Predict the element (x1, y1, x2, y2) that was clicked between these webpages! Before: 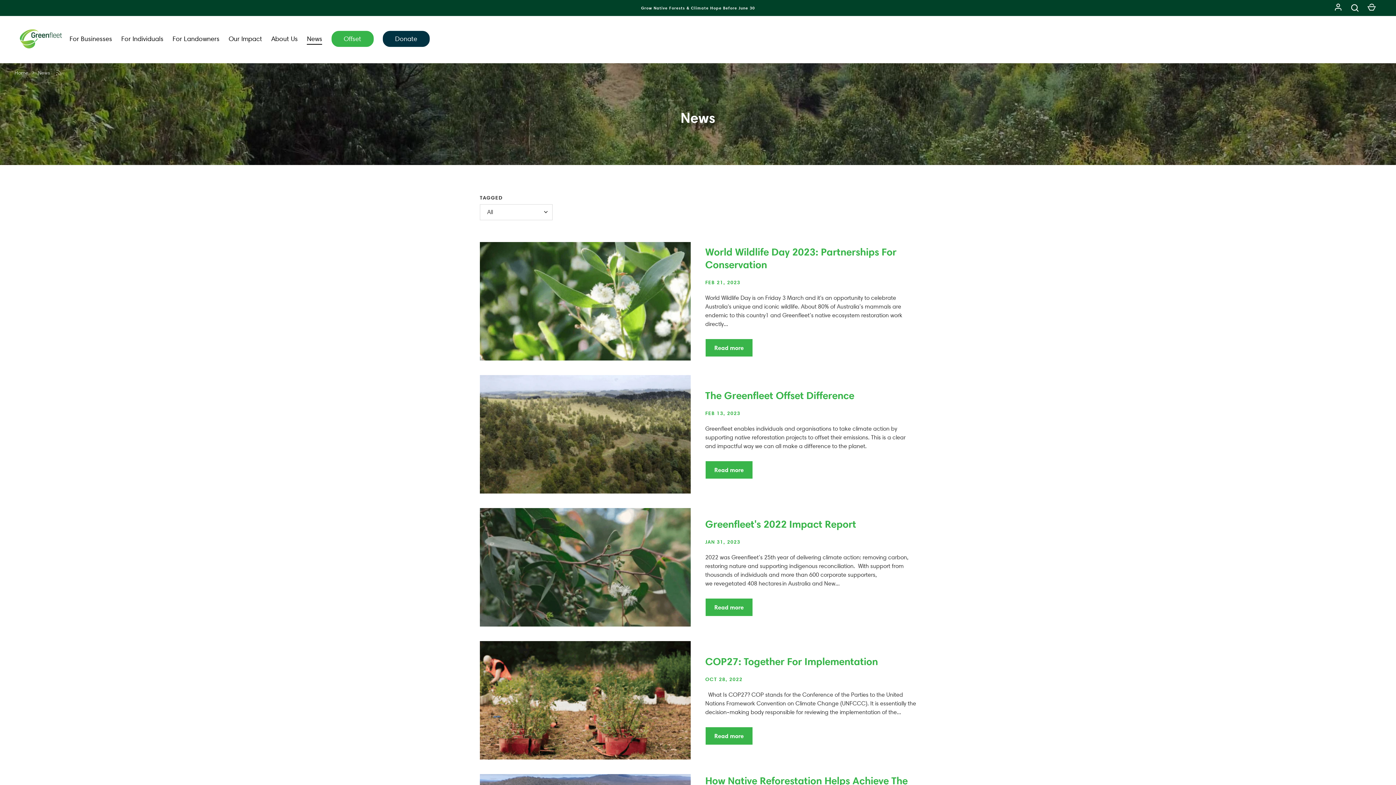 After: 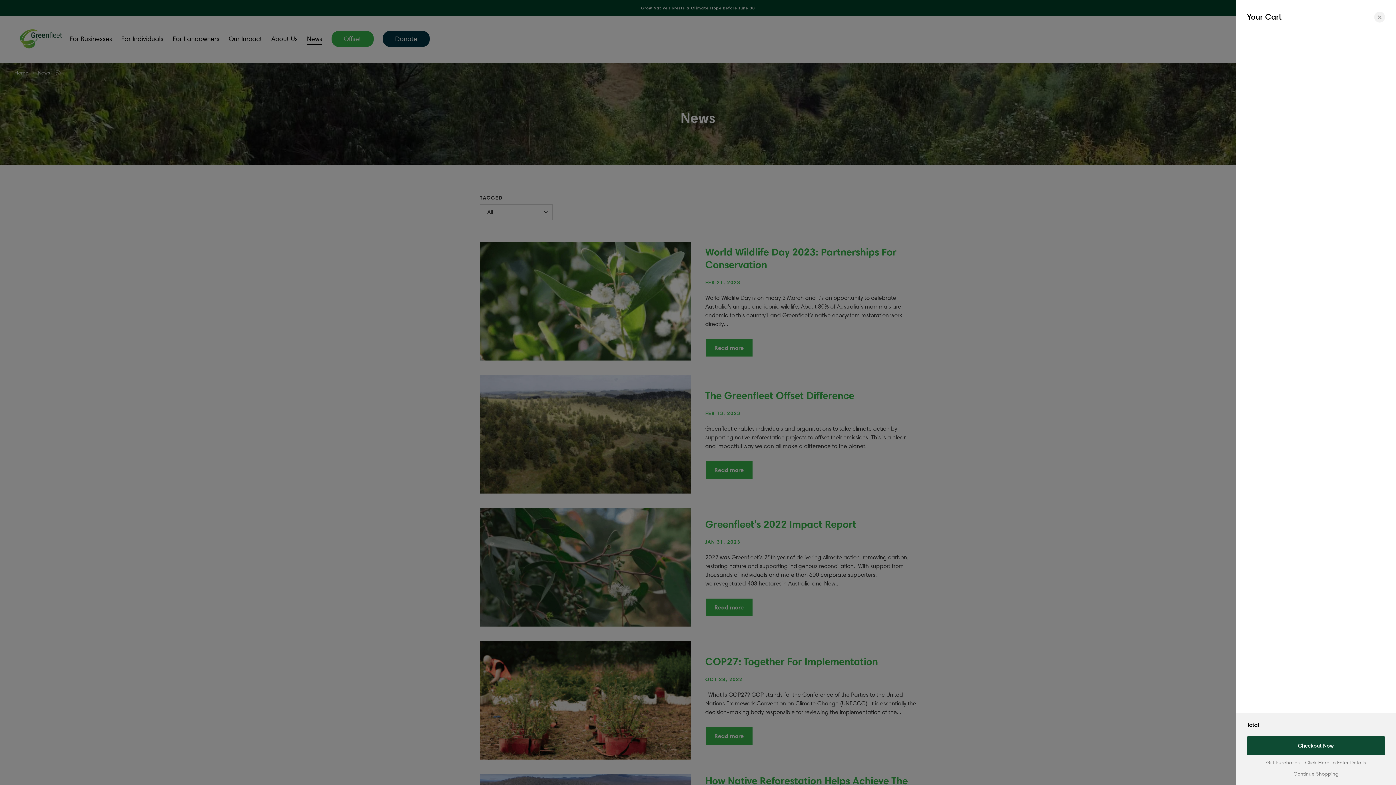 Action: label: Cart bbox: (1363, 0, 1379, 16)